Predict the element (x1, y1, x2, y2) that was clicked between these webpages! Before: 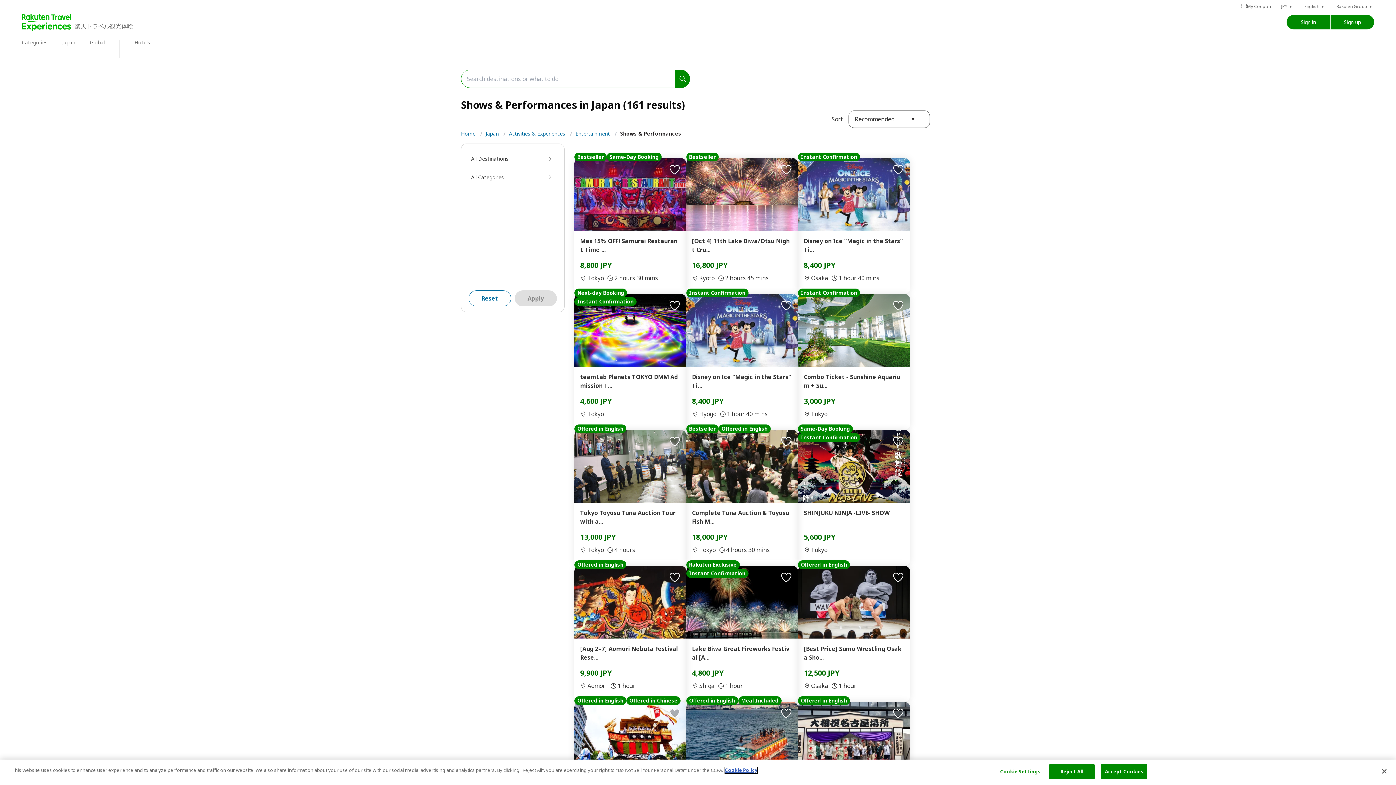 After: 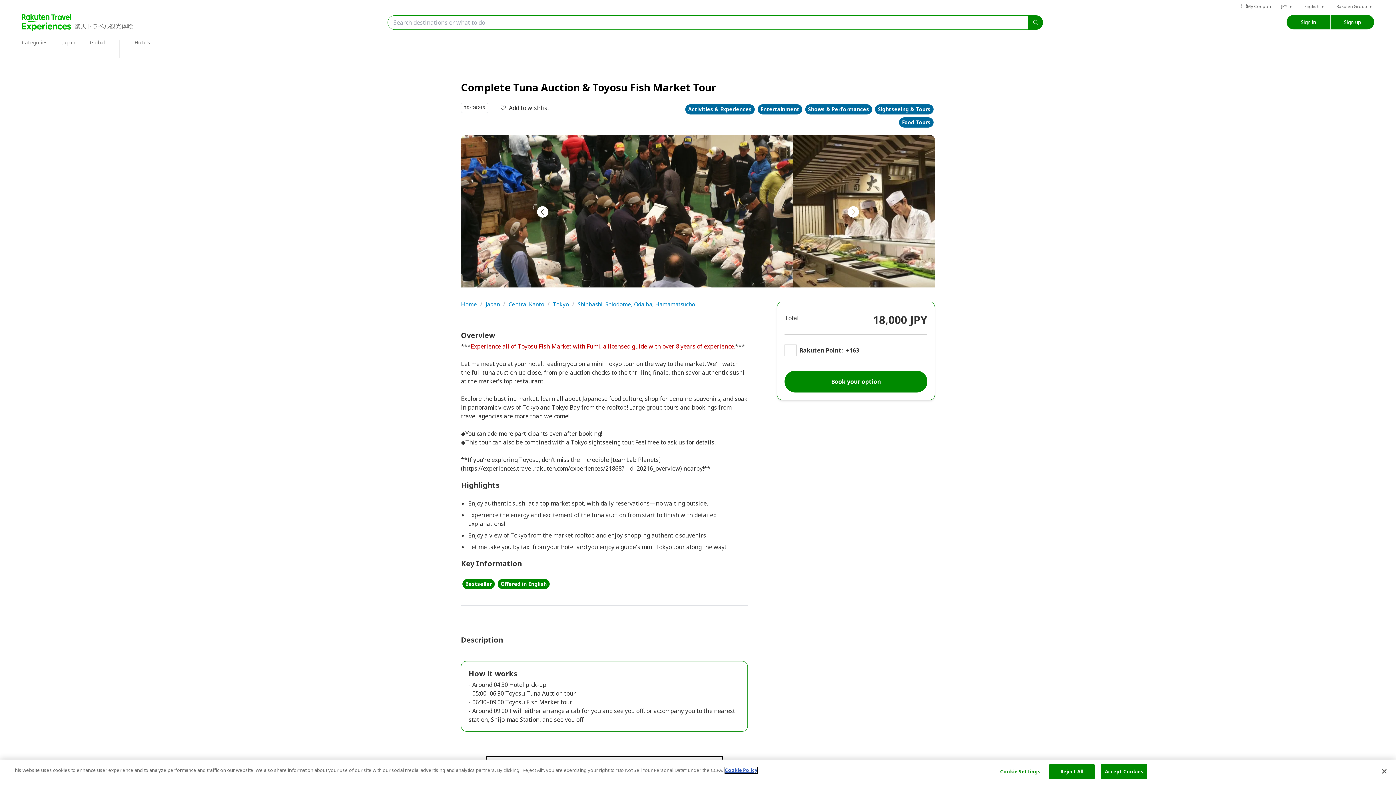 Action: label: Bestseller
Offered in English
Complete Tuna Auction & Toyosu Fish M...
18,000 JPY
Tokyo
4 hours 30 mins bbox: (686, 430, 798, 566)